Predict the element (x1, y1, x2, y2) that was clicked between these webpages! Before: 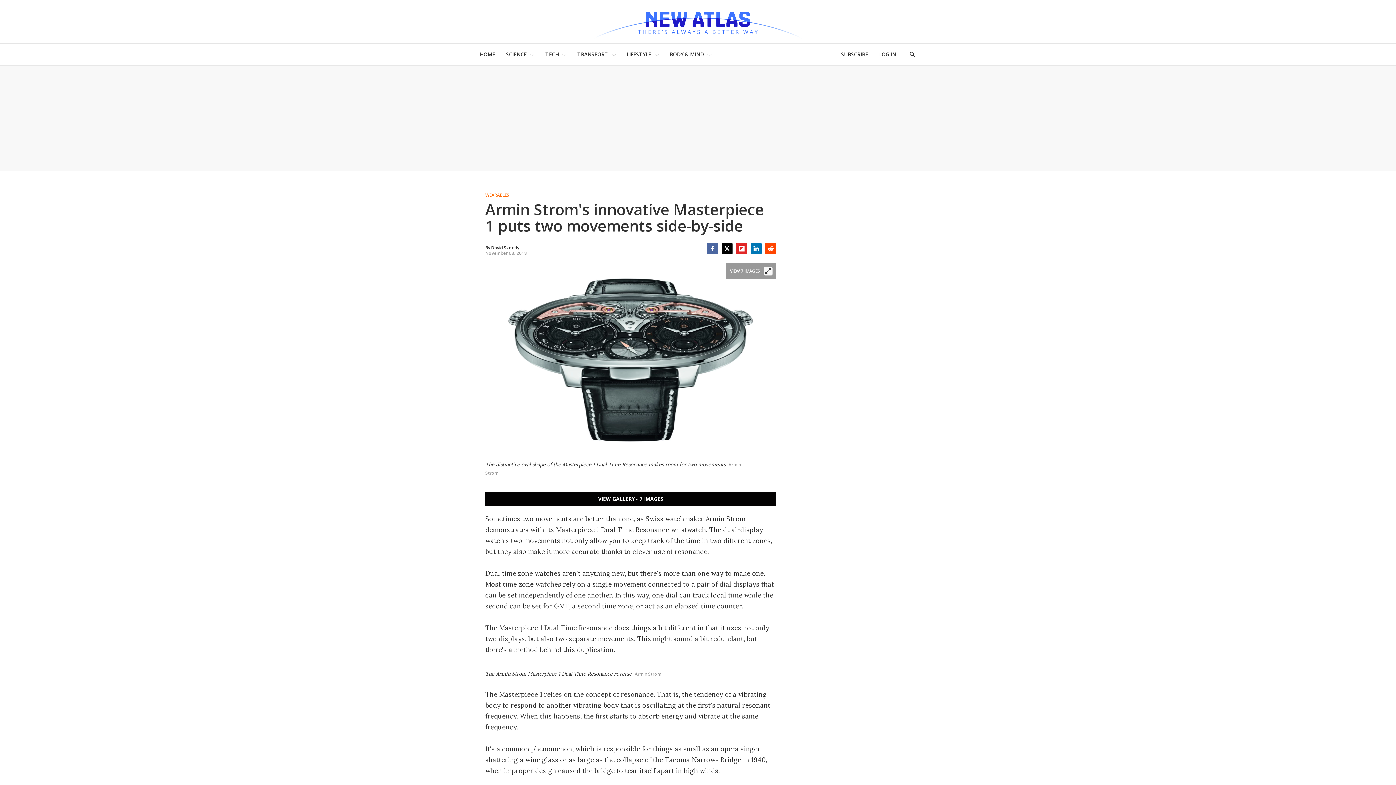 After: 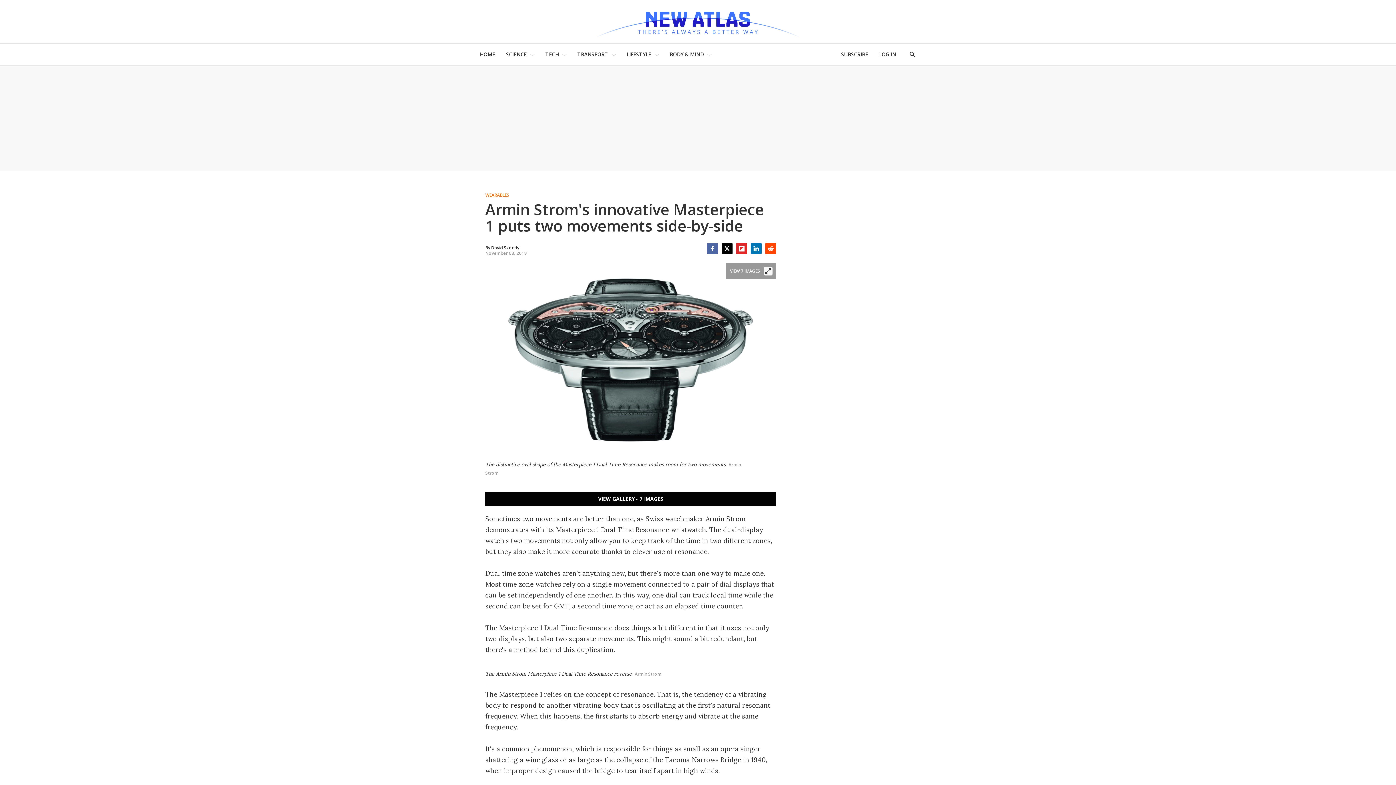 Action: bbox: (721, 243, 732, 254) label: Twitter